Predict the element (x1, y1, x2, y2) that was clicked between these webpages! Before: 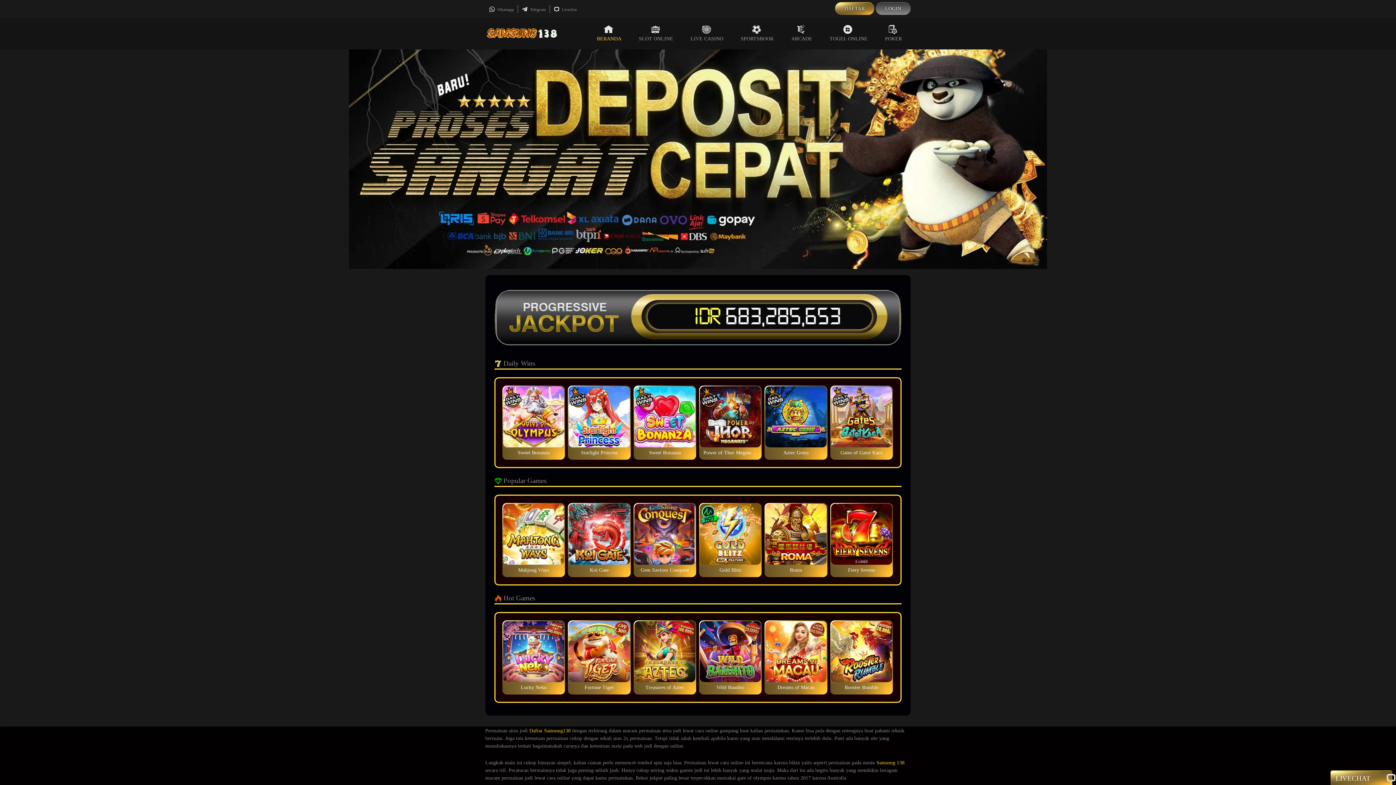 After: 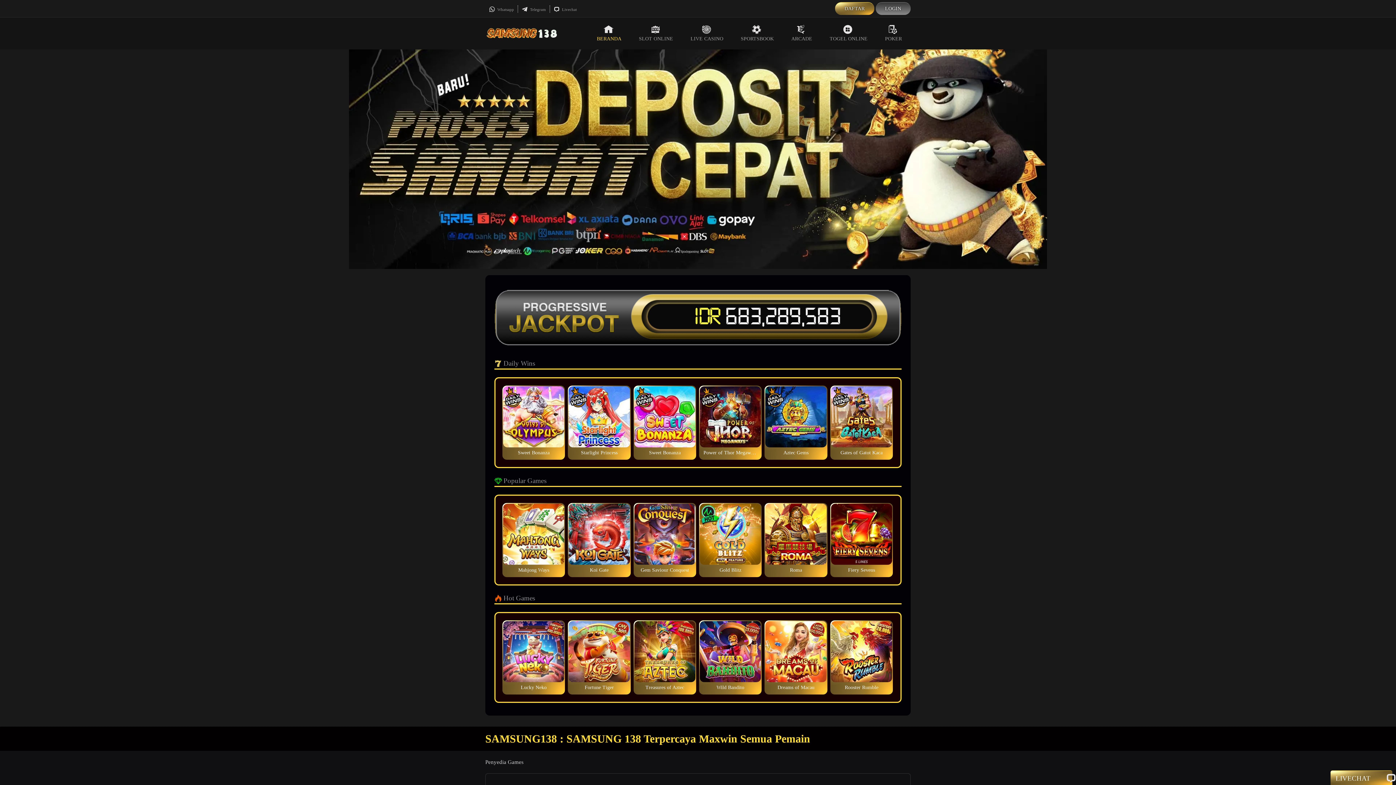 Action: bbox: (485, 30, 558, 36)